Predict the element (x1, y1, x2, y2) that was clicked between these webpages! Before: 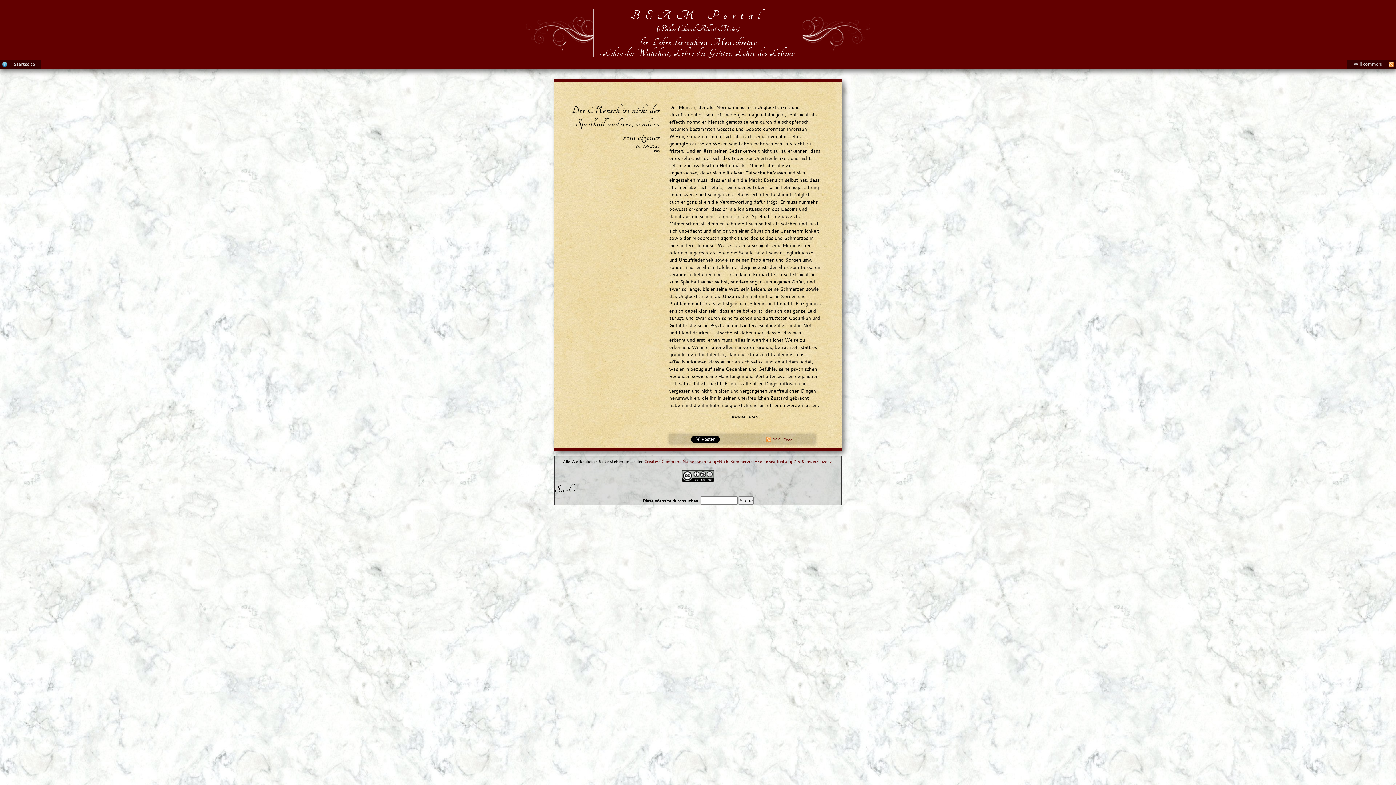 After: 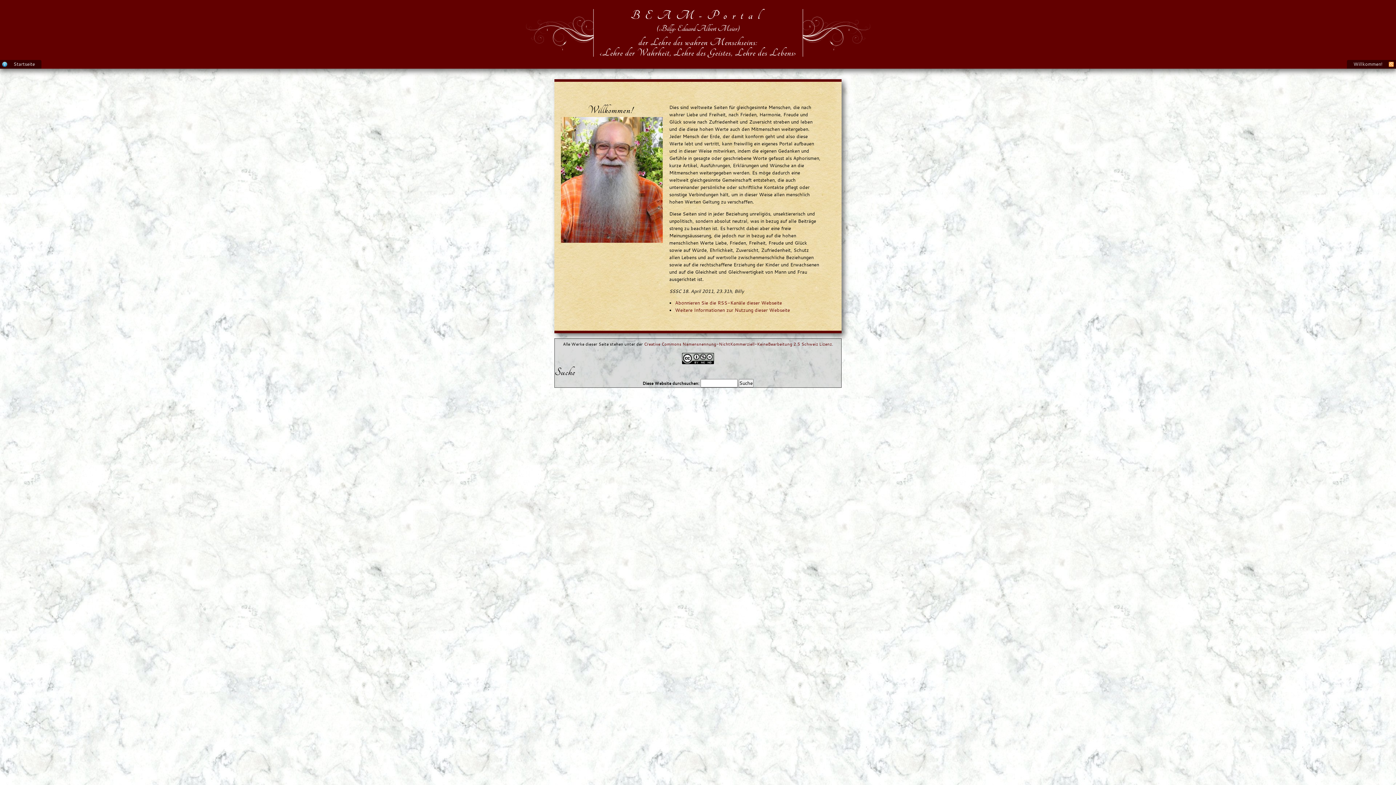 Action: label: Willkommen! bbox: (1353, 60, 1382, 66)